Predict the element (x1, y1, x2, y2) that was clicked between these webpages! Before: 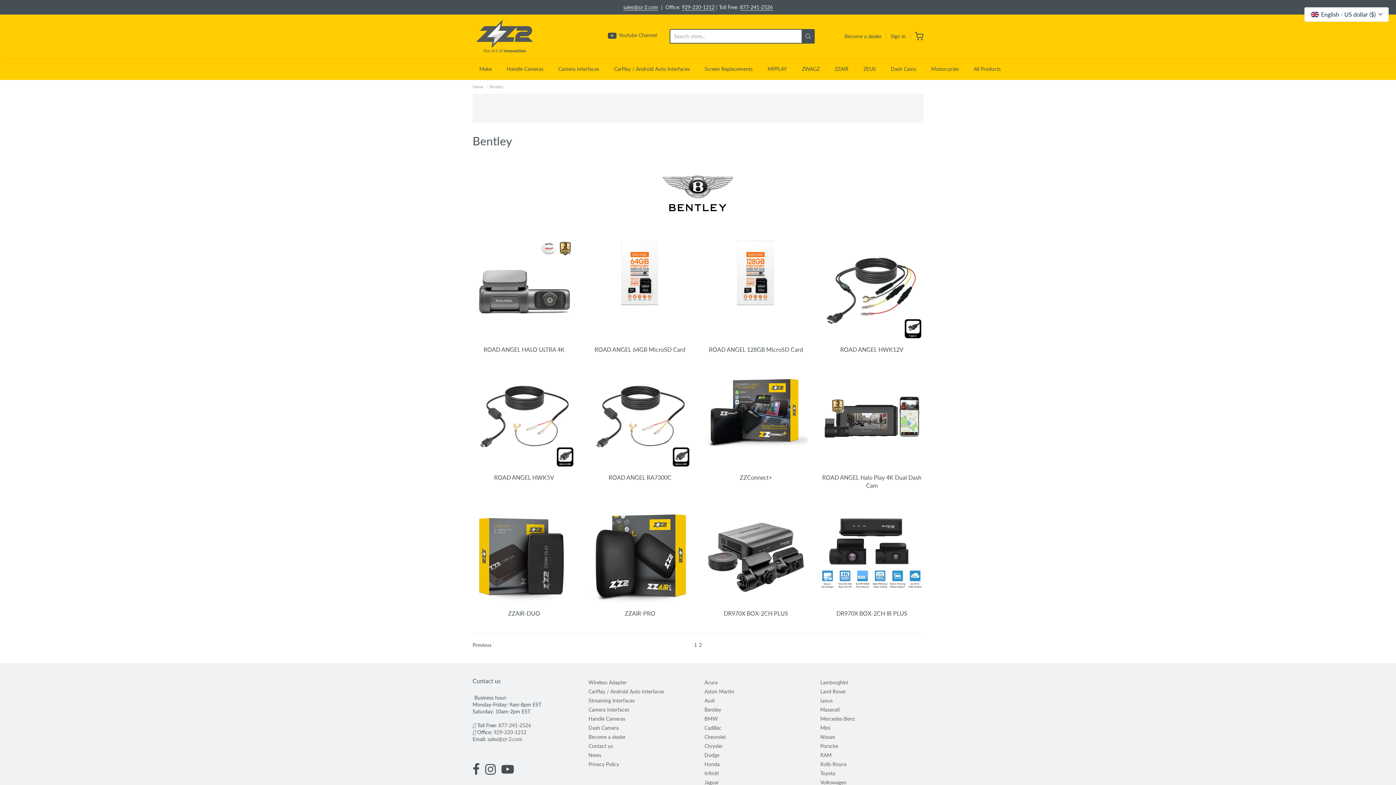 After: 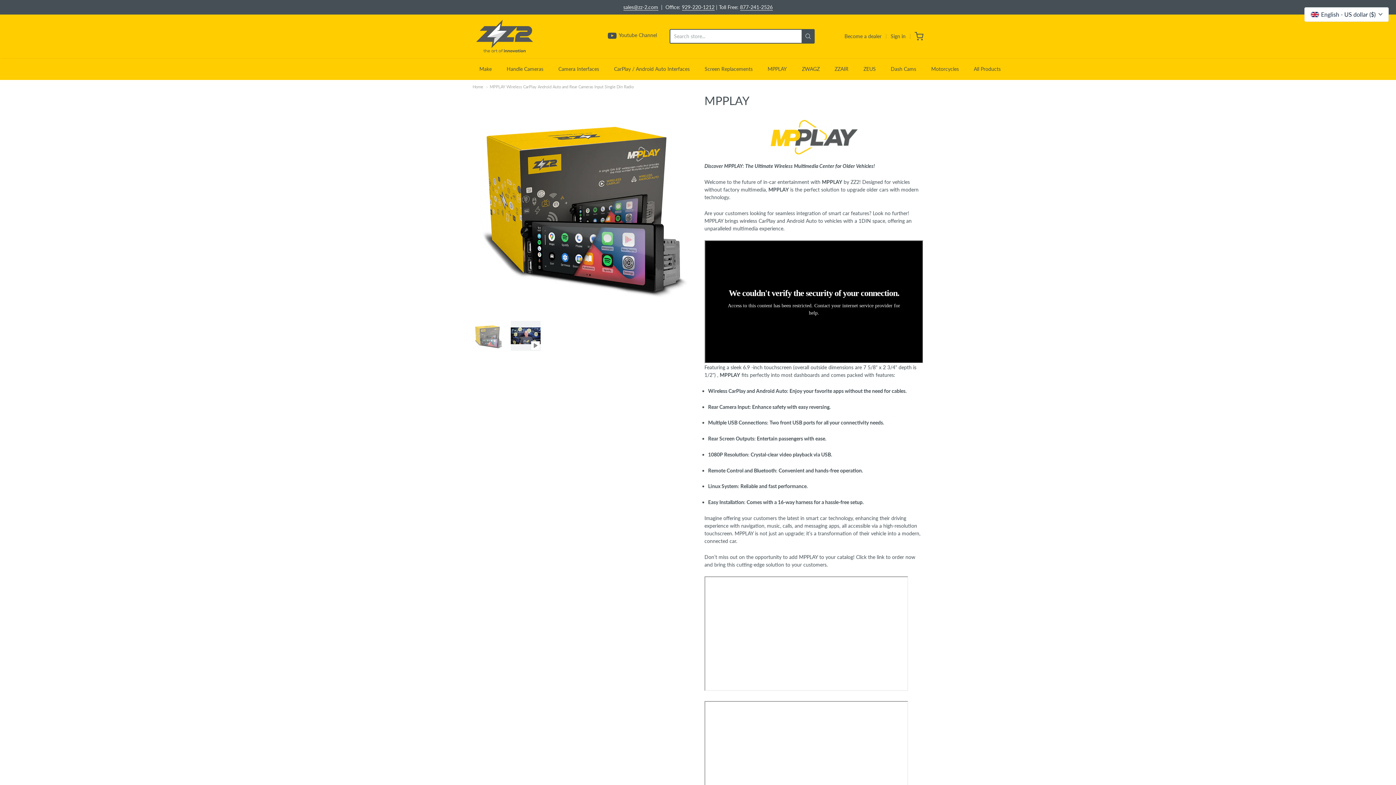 Action: label: MPPLAY bbox: (767, 63, 787, 74)